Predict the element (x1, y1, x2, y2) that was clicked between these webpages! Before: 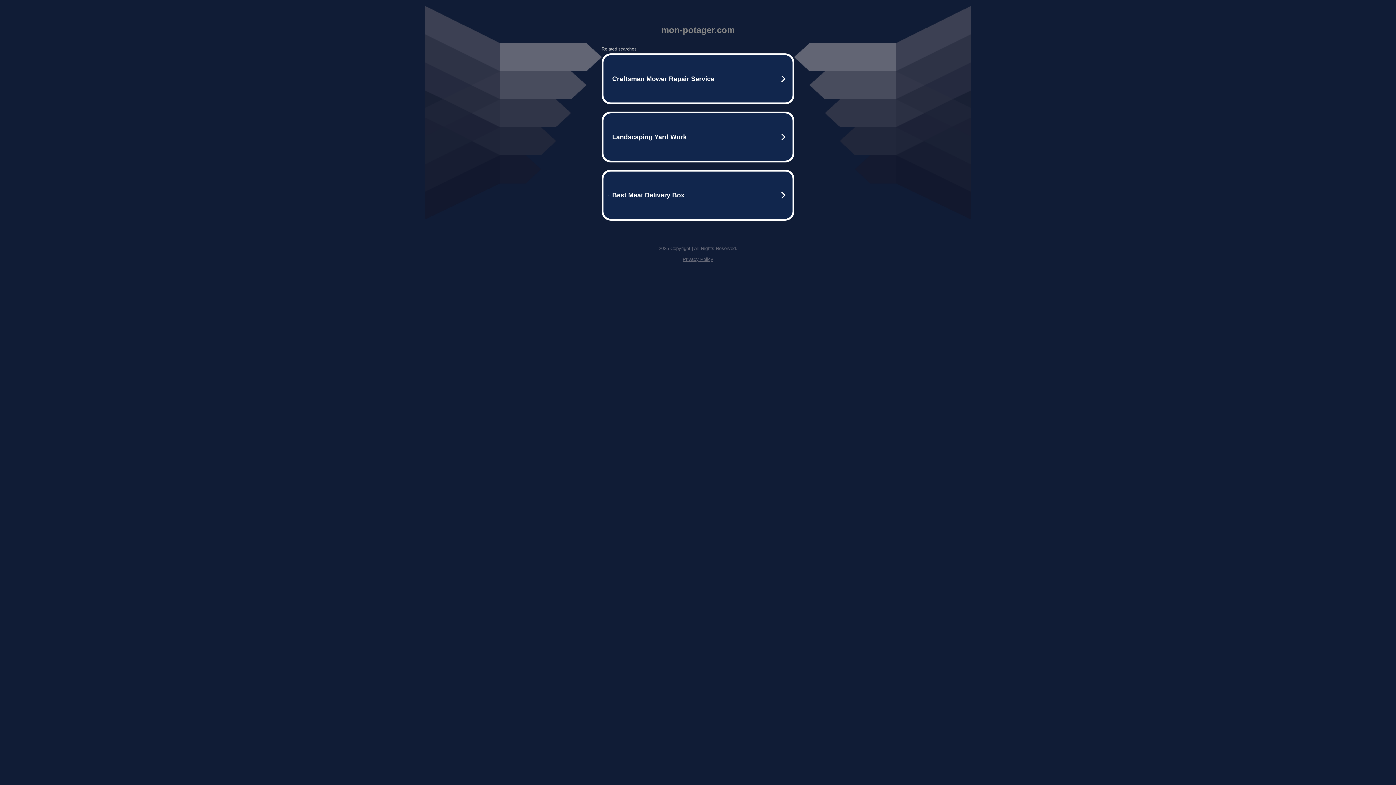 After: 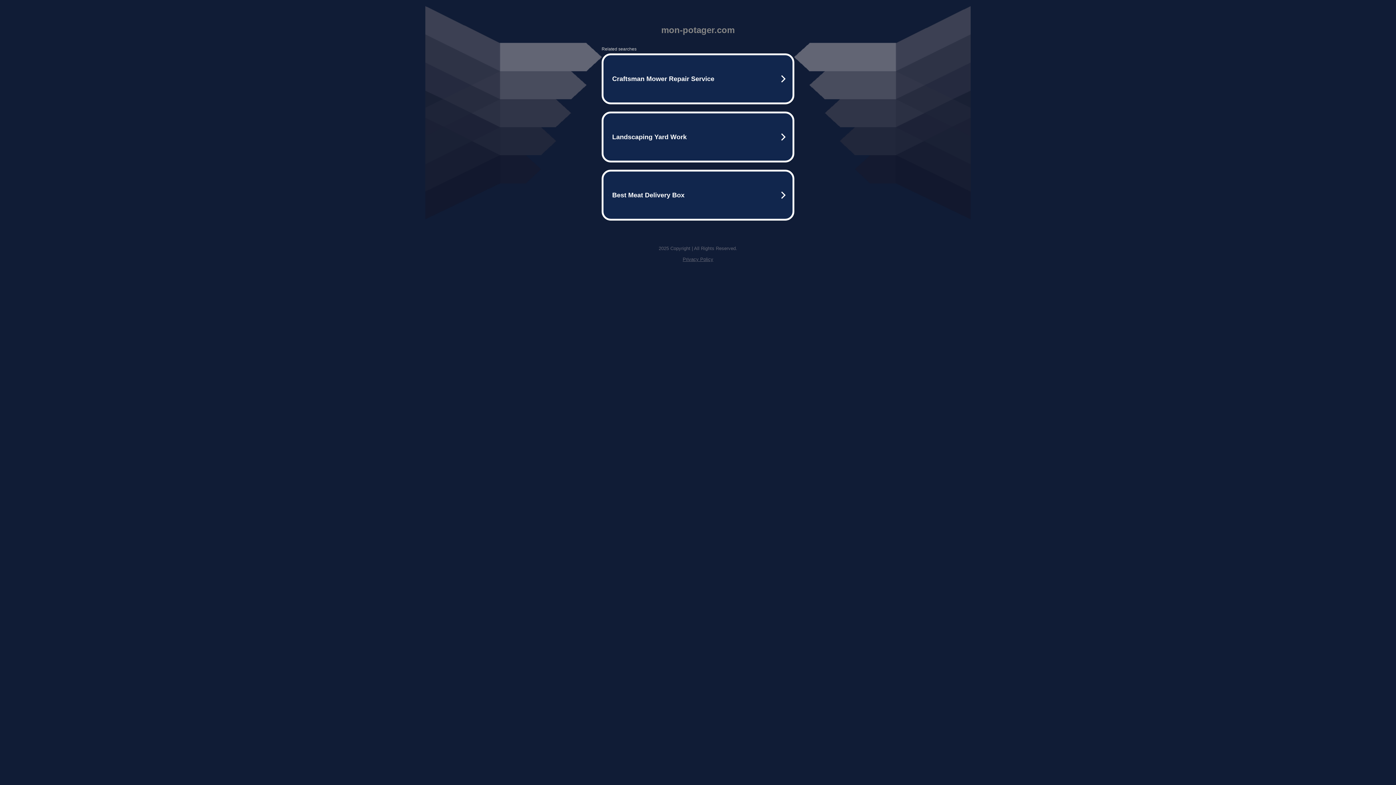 Action: bbox: (682, 256, 713, 262) label: Privacy Policy